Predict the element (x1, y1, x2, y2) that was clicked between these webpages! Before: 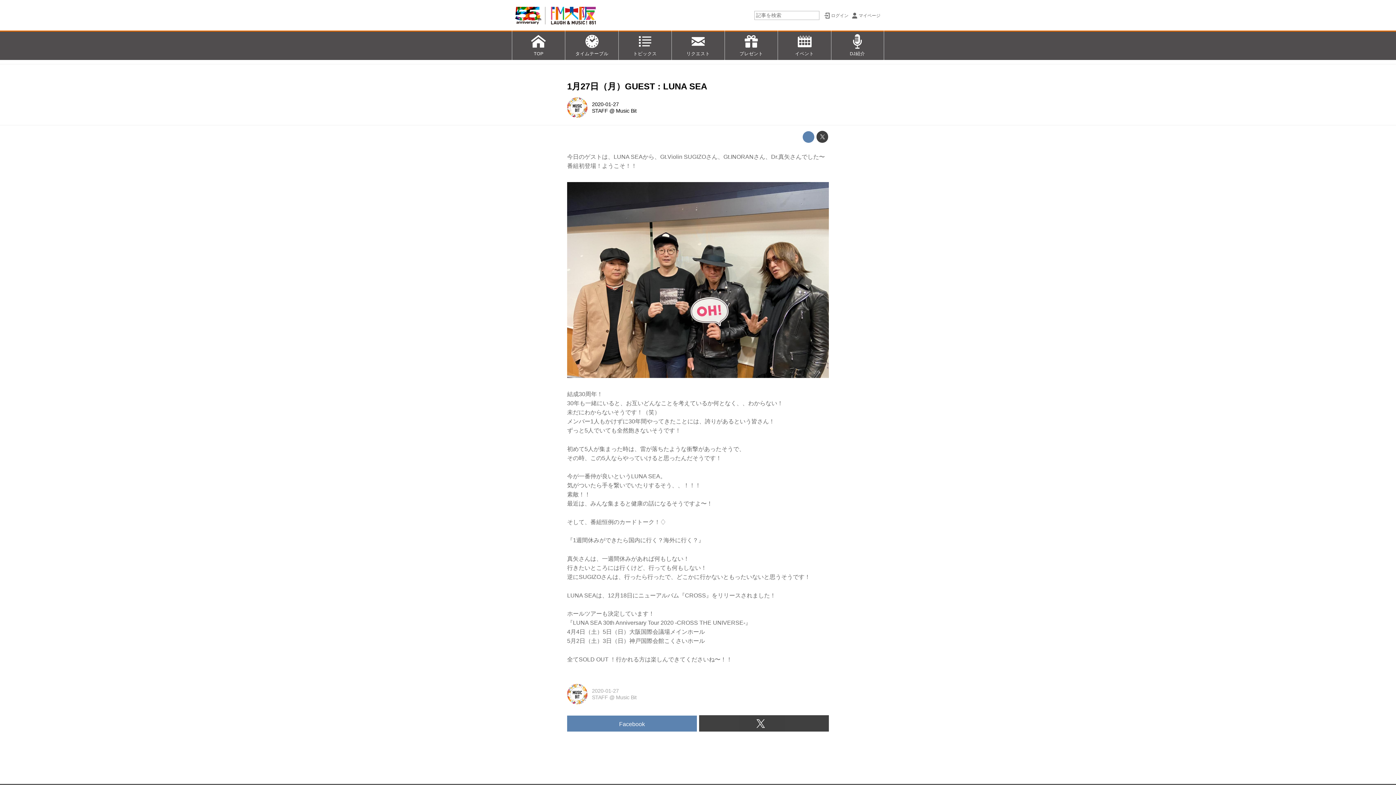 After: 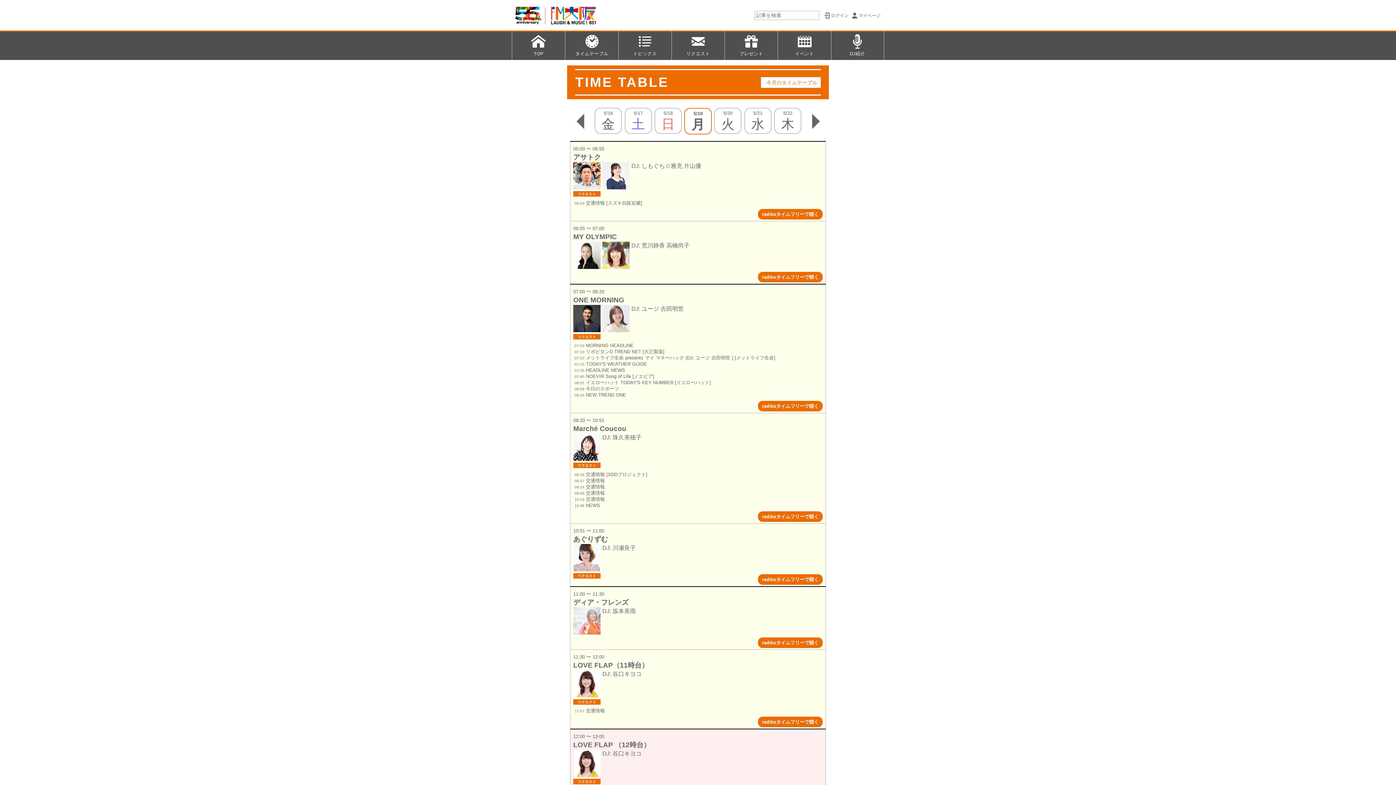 Action: label: タイムテーブル bbox: (565, 30, 618, 60)